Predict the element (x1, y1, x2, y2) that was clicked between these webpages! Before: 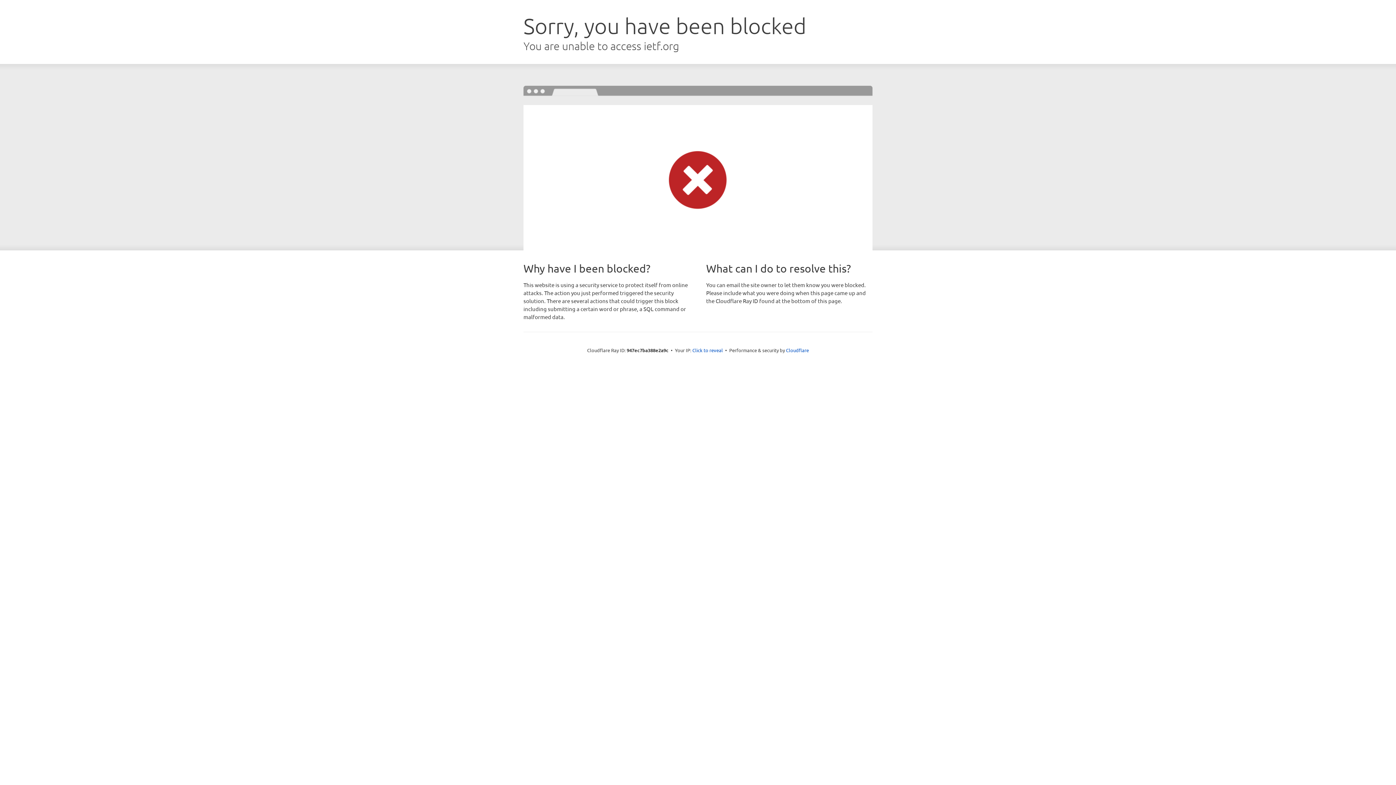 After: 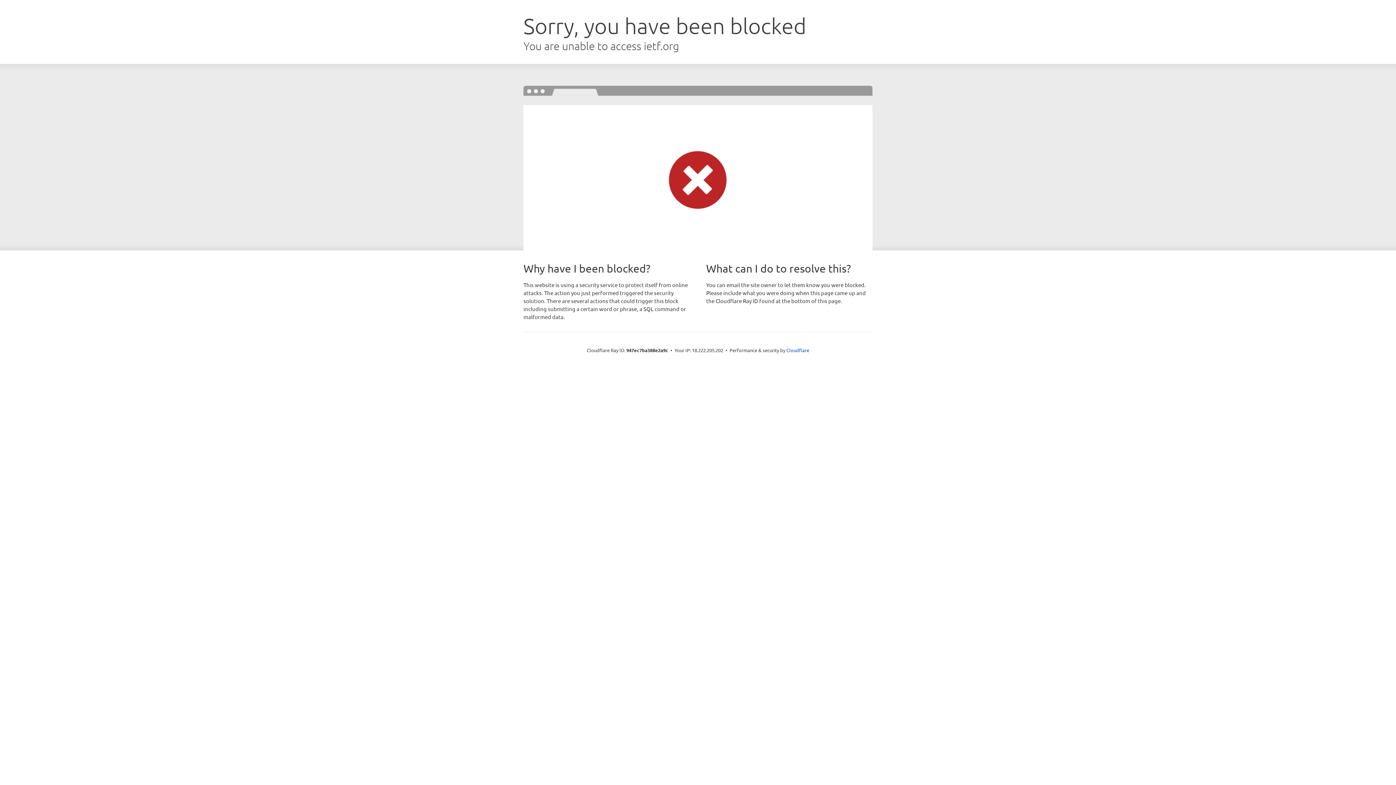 Action: label: Click to reveal bbox: (692, 346, 723, 353)